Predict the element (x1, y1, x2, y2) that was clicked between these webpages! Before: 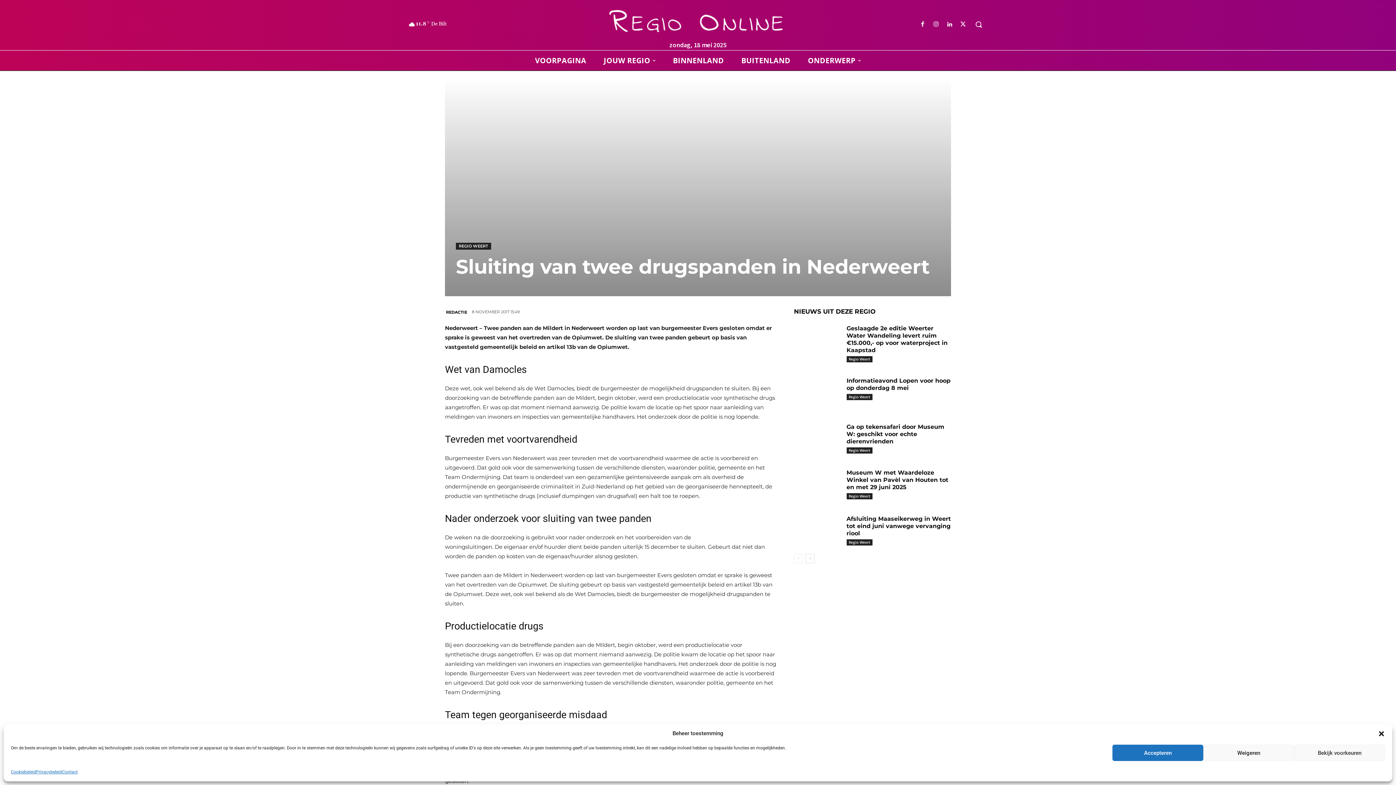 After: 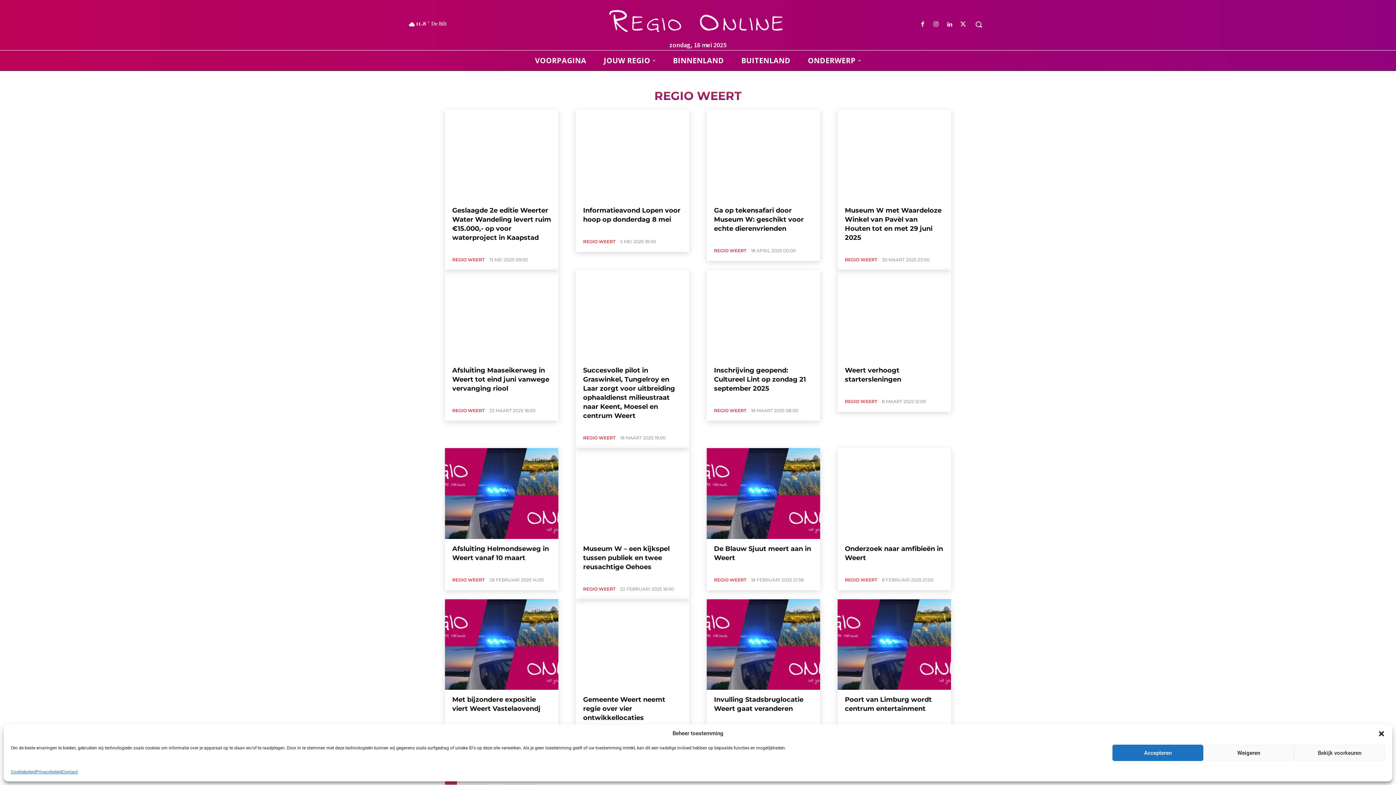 Action: label: Regio Weert bbox: (846, 356, 872, 362)